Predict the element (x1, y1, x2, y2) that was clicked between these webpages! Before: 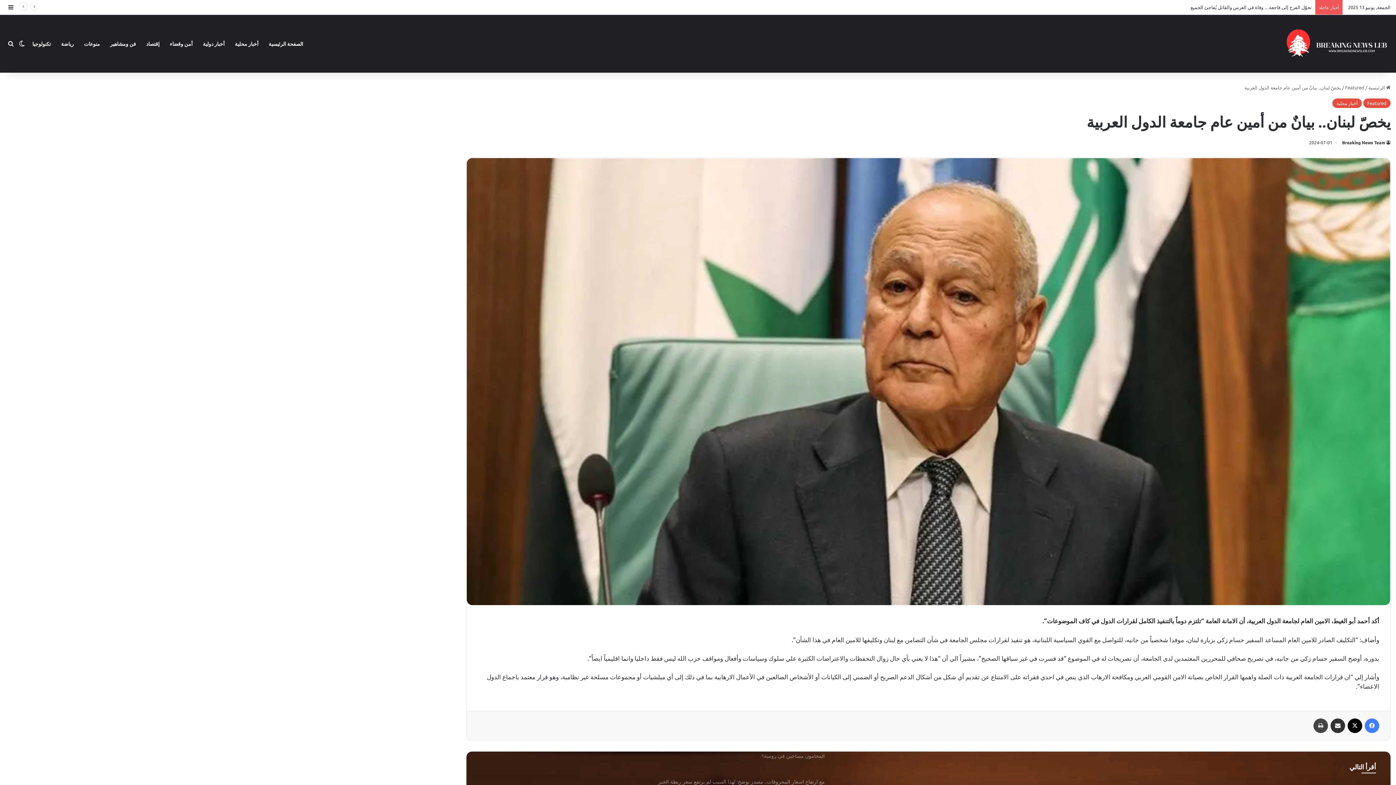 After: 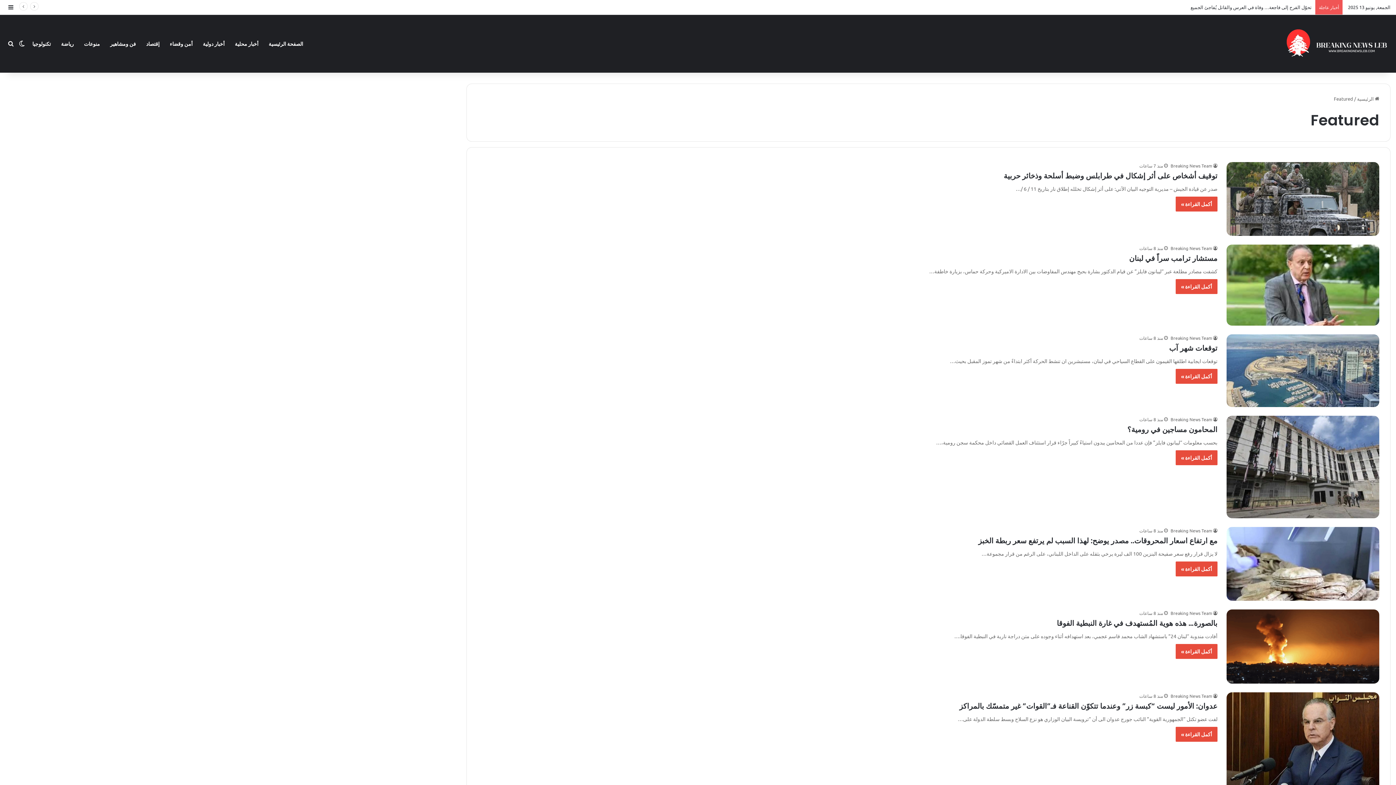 Action: label: Featured bbox: (1363, 98, 1390, 108)